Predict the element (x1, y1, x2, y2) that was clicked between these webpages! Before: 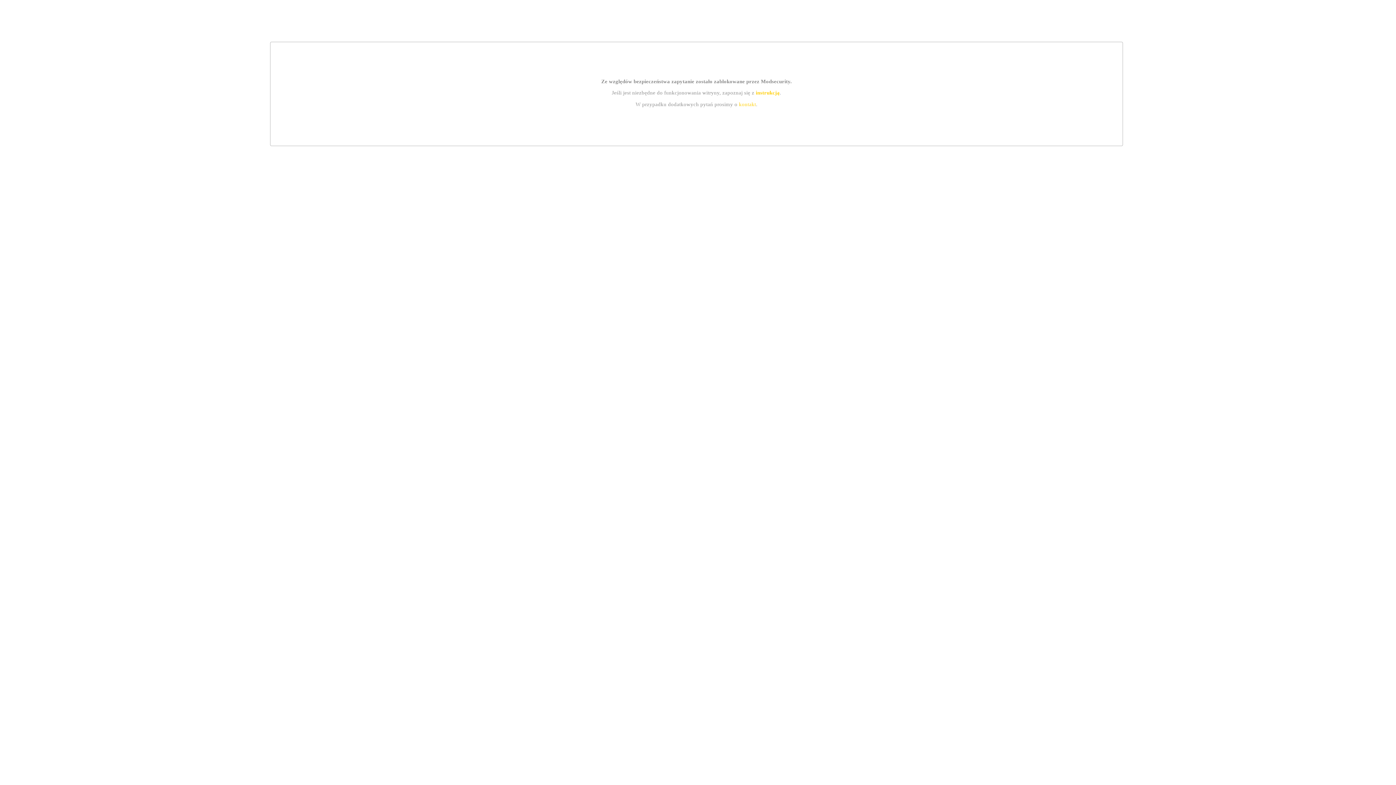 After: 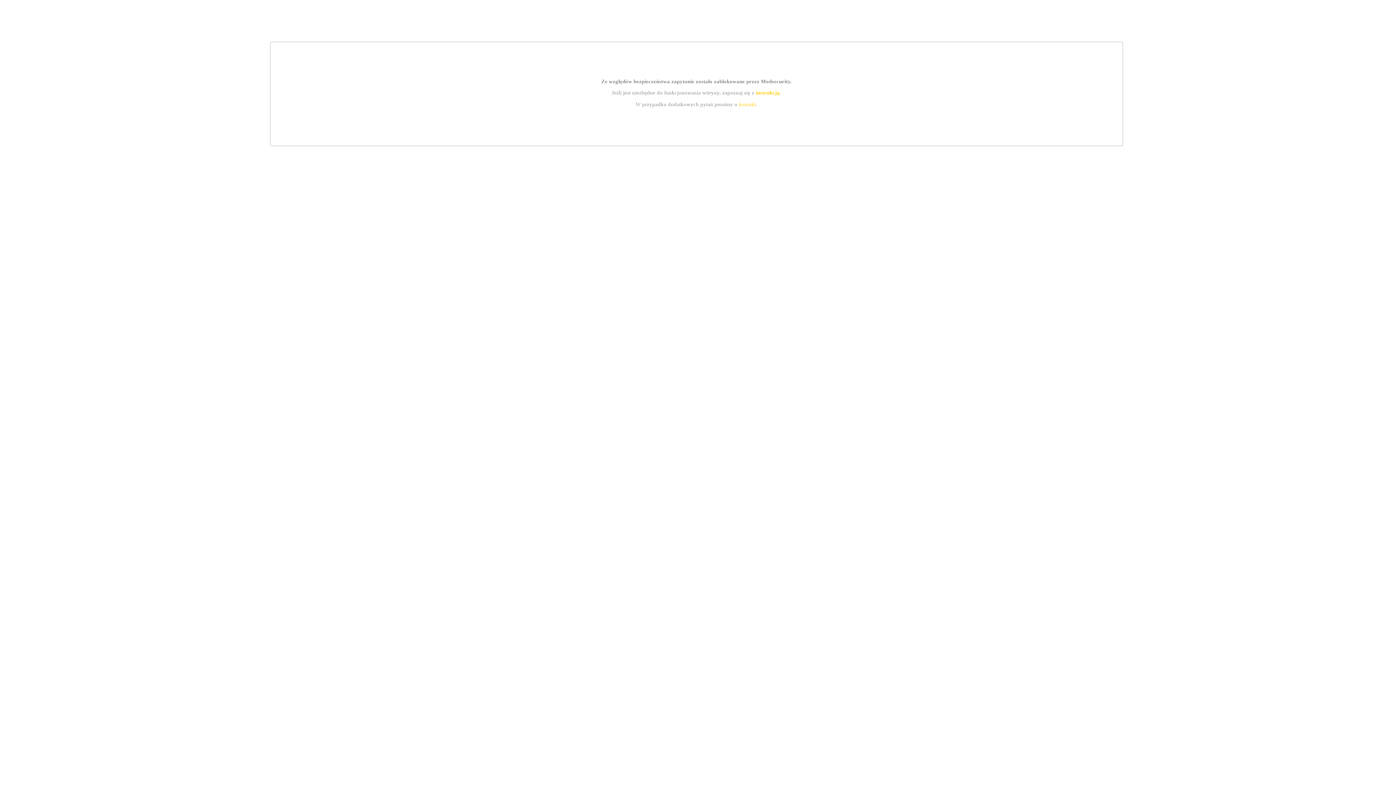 Action: bbox: (755, 89, 779, 95) label: instrukcją